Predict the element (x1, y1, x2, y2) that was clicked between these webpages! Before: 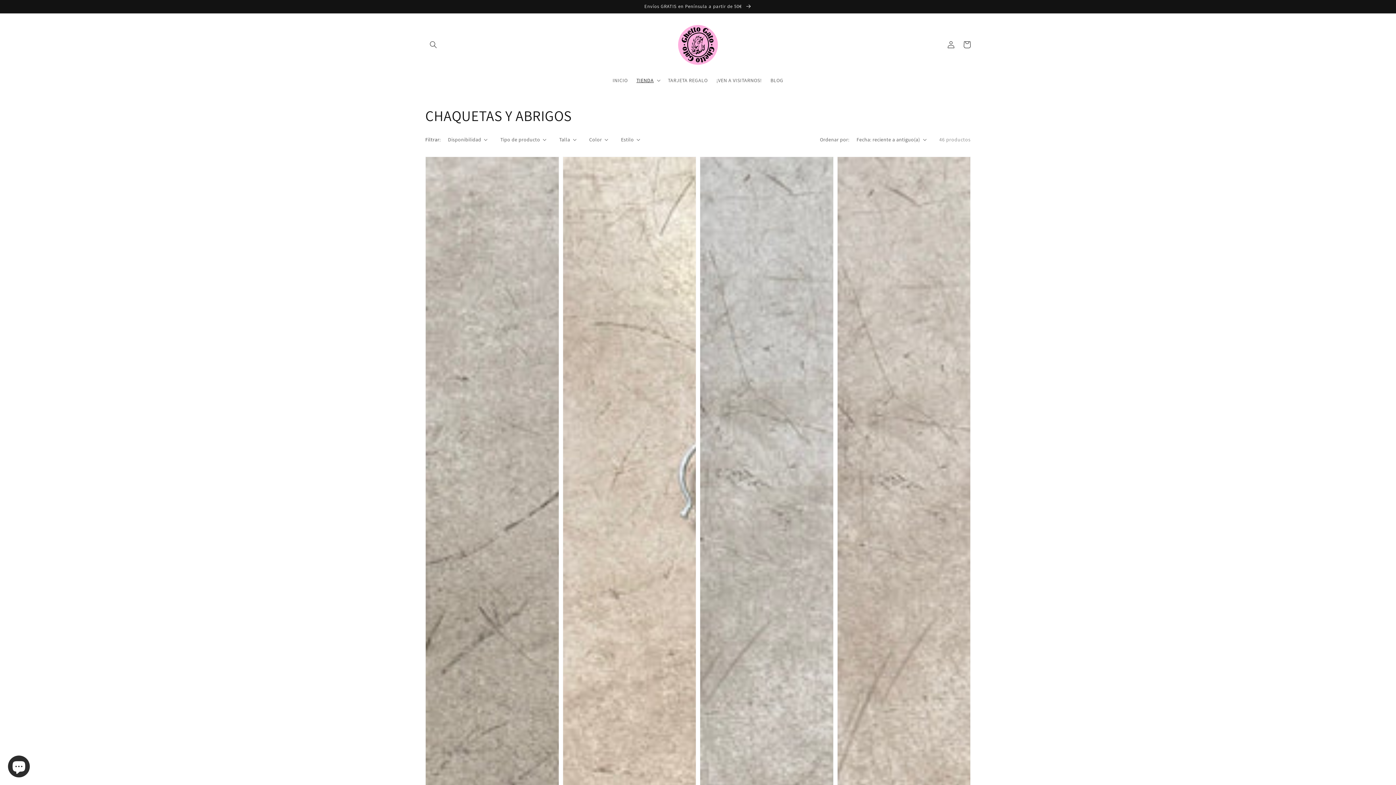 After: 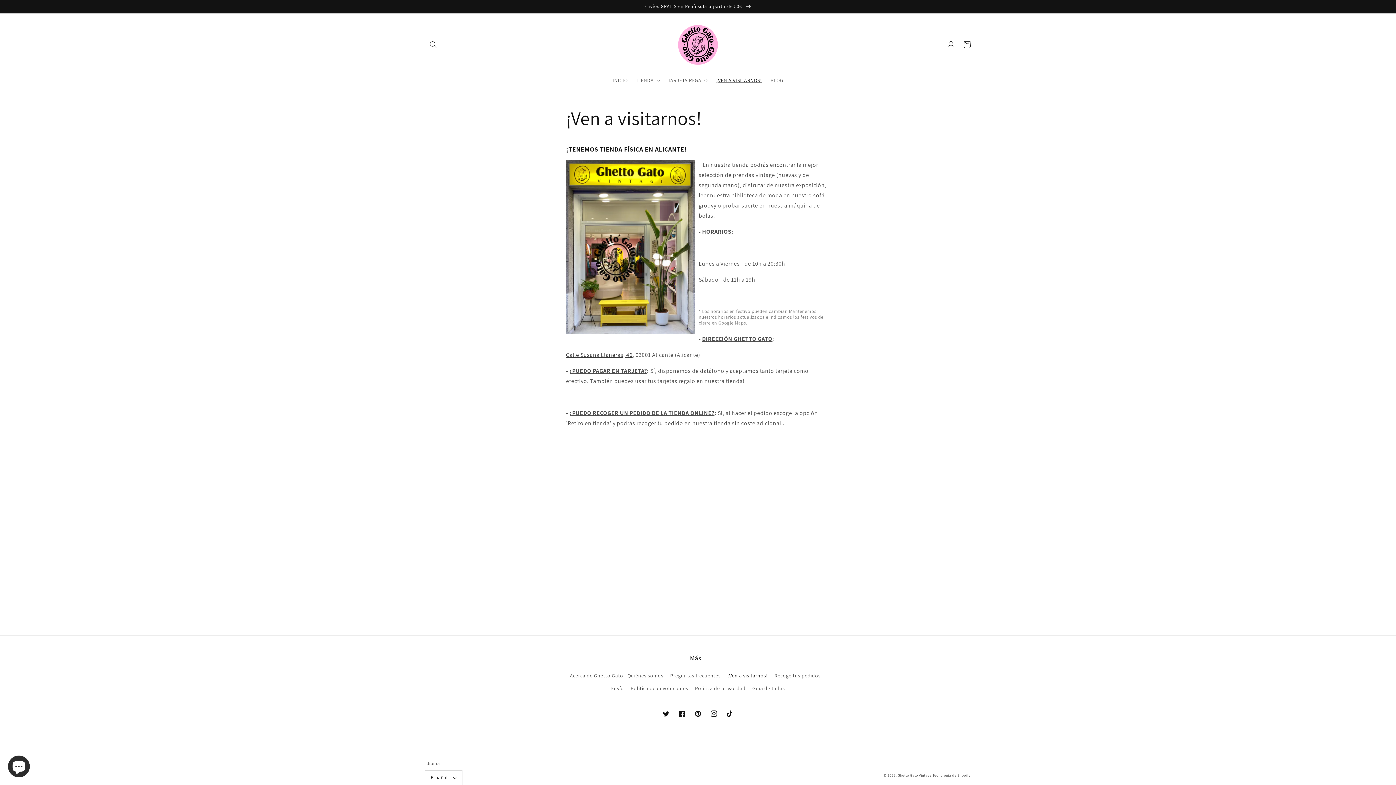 Action: label: ¡VEN A VISITARNOS! bbox: (712, 72, 766, 87)